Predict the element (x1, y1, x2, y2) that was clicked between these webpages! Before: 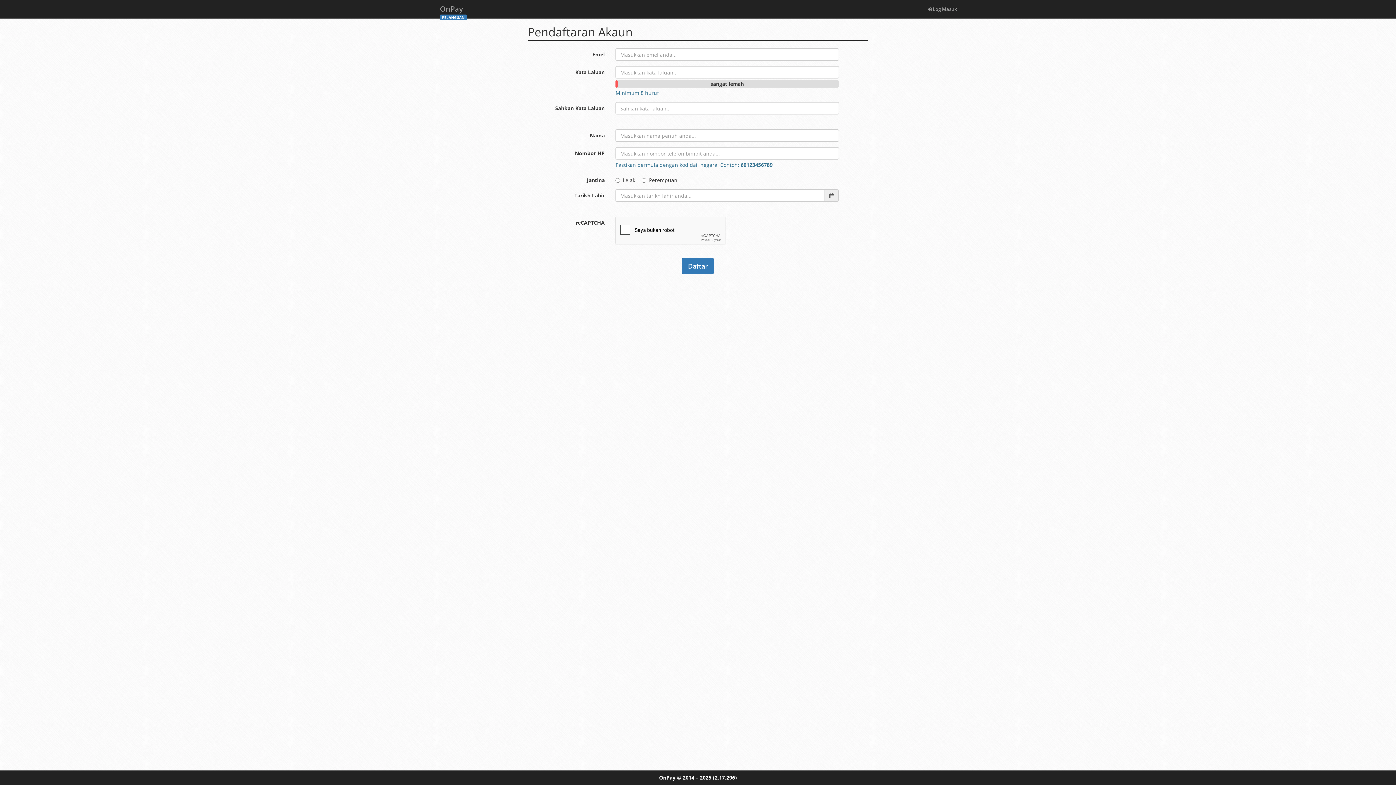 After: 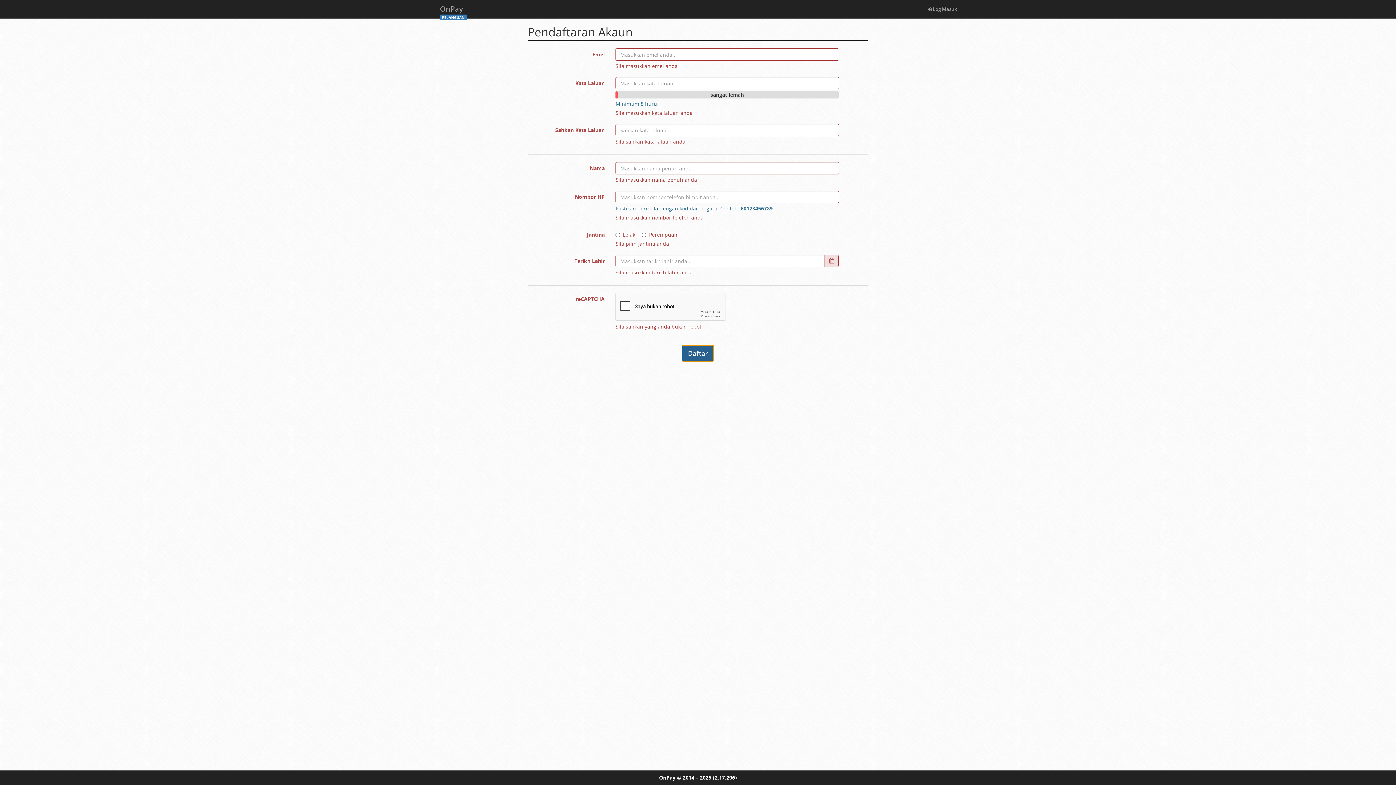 Action: bbox: (681, 257, 714, 274) label: Daftar